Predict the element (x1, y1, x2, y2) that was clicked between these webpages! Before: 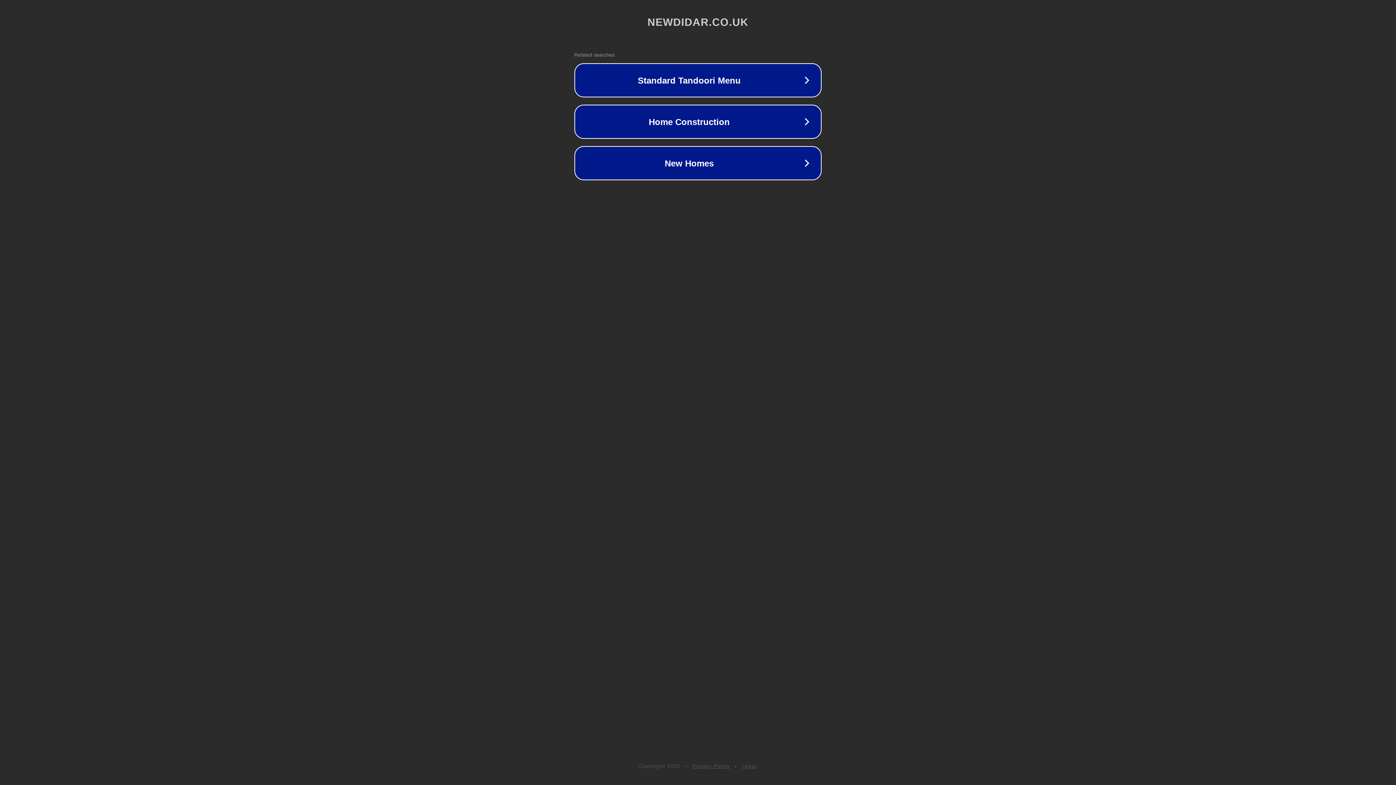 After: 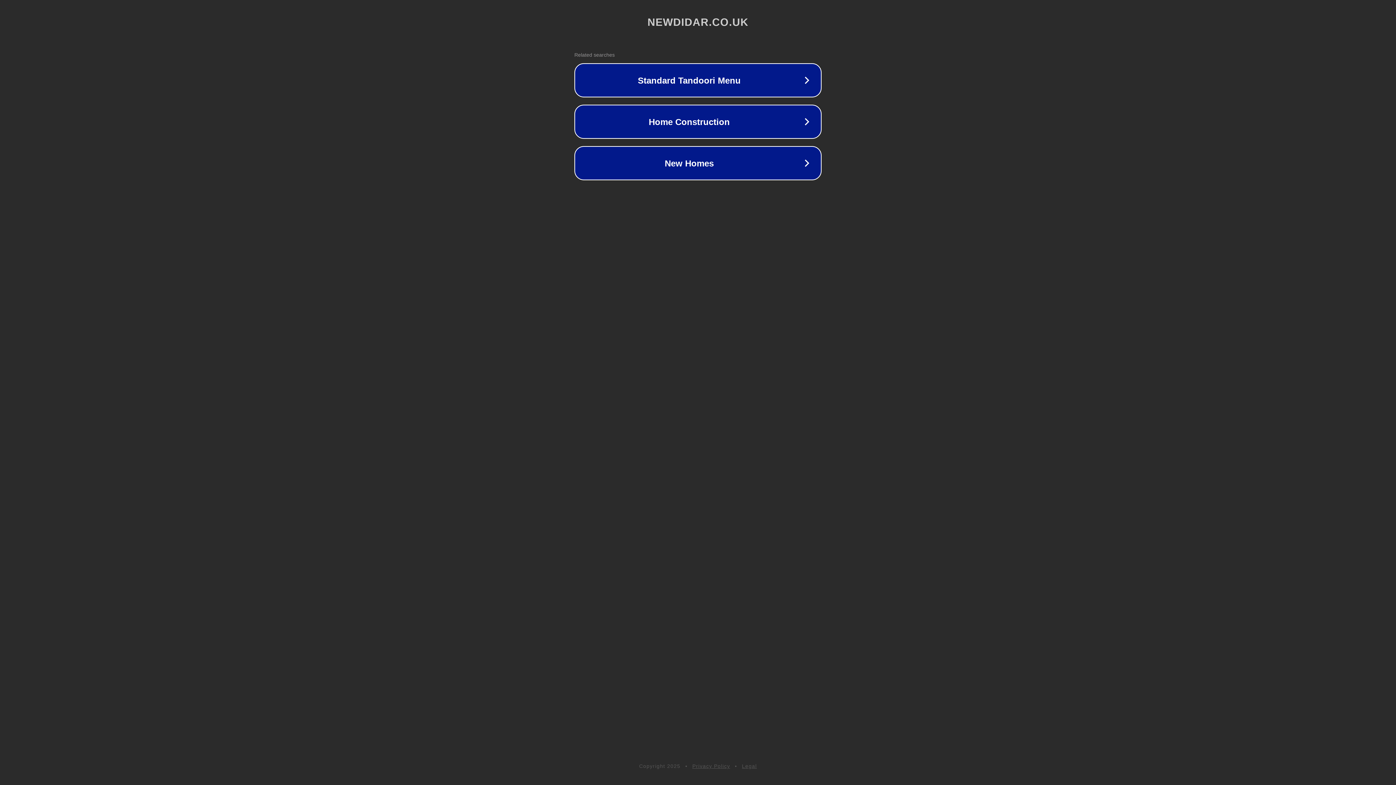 Action: bbox: (742, 763, 757, 769) label: Legal